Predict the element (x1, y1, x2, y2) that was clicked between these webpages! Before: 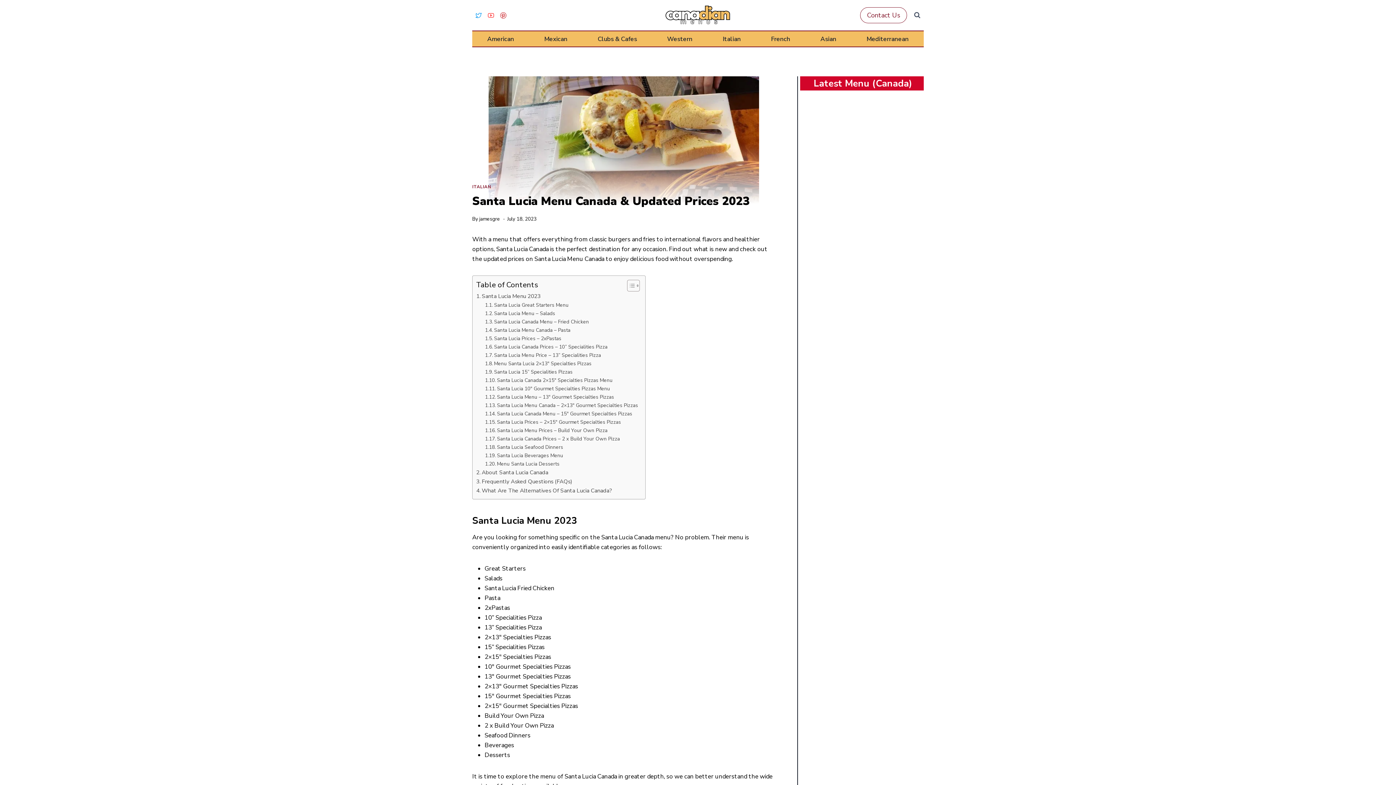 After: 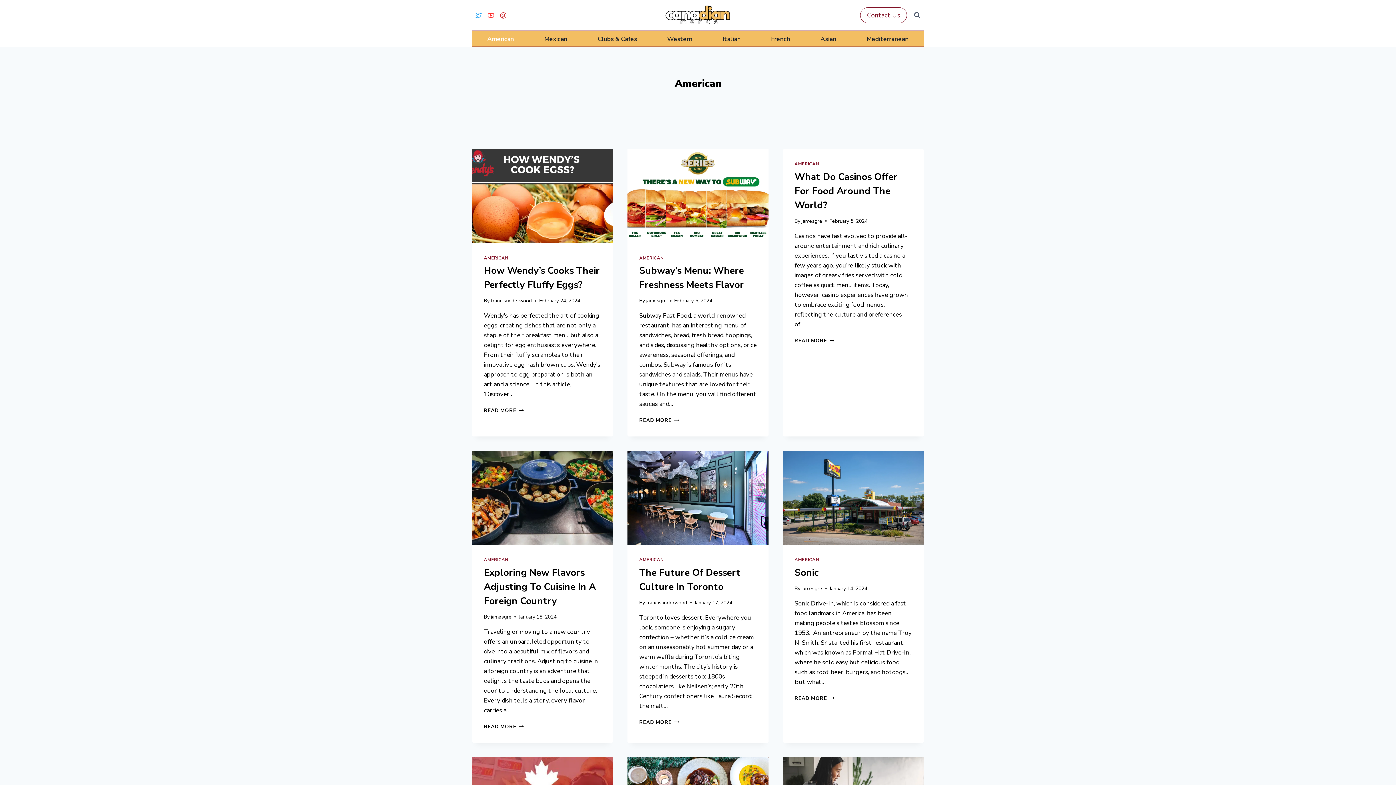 Action: label: American bbox: (479, 31, 522, 46)